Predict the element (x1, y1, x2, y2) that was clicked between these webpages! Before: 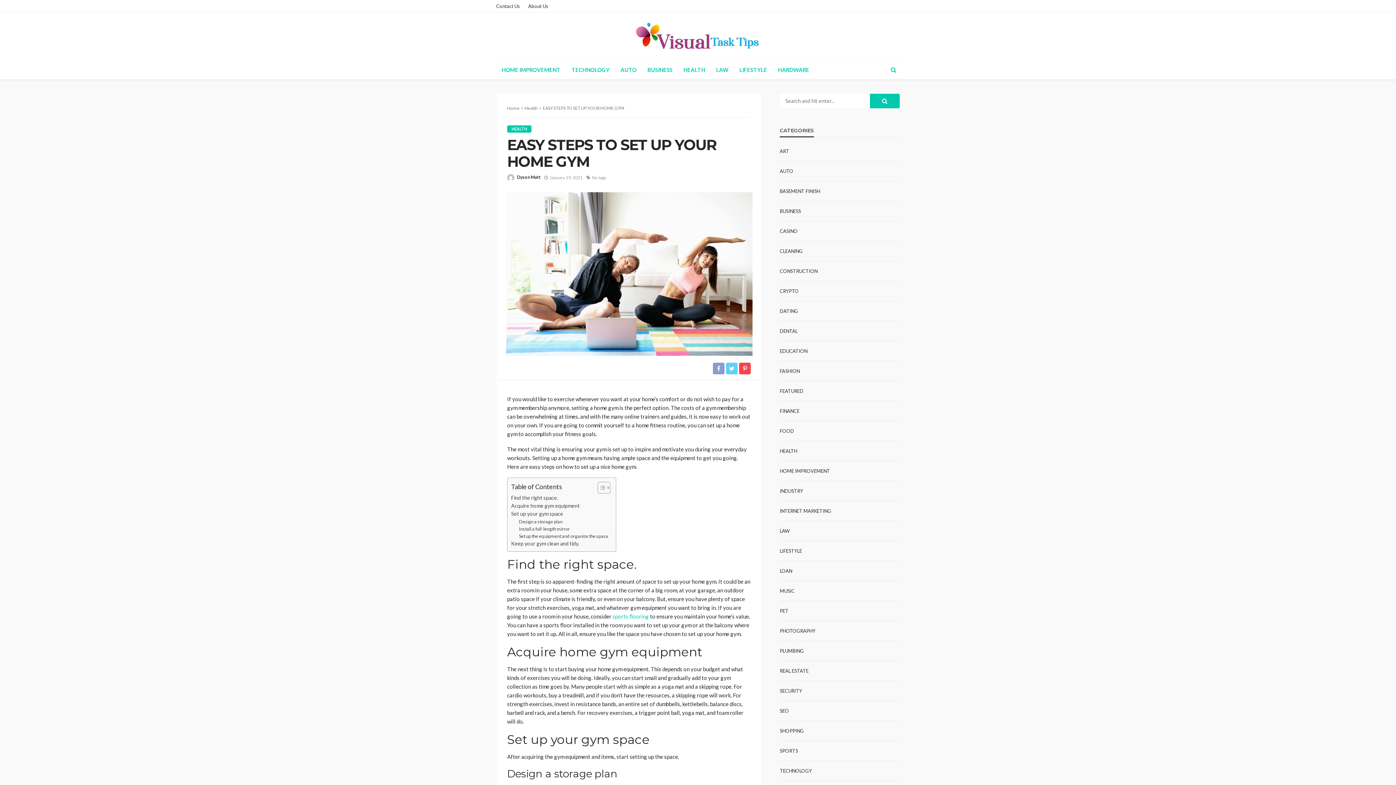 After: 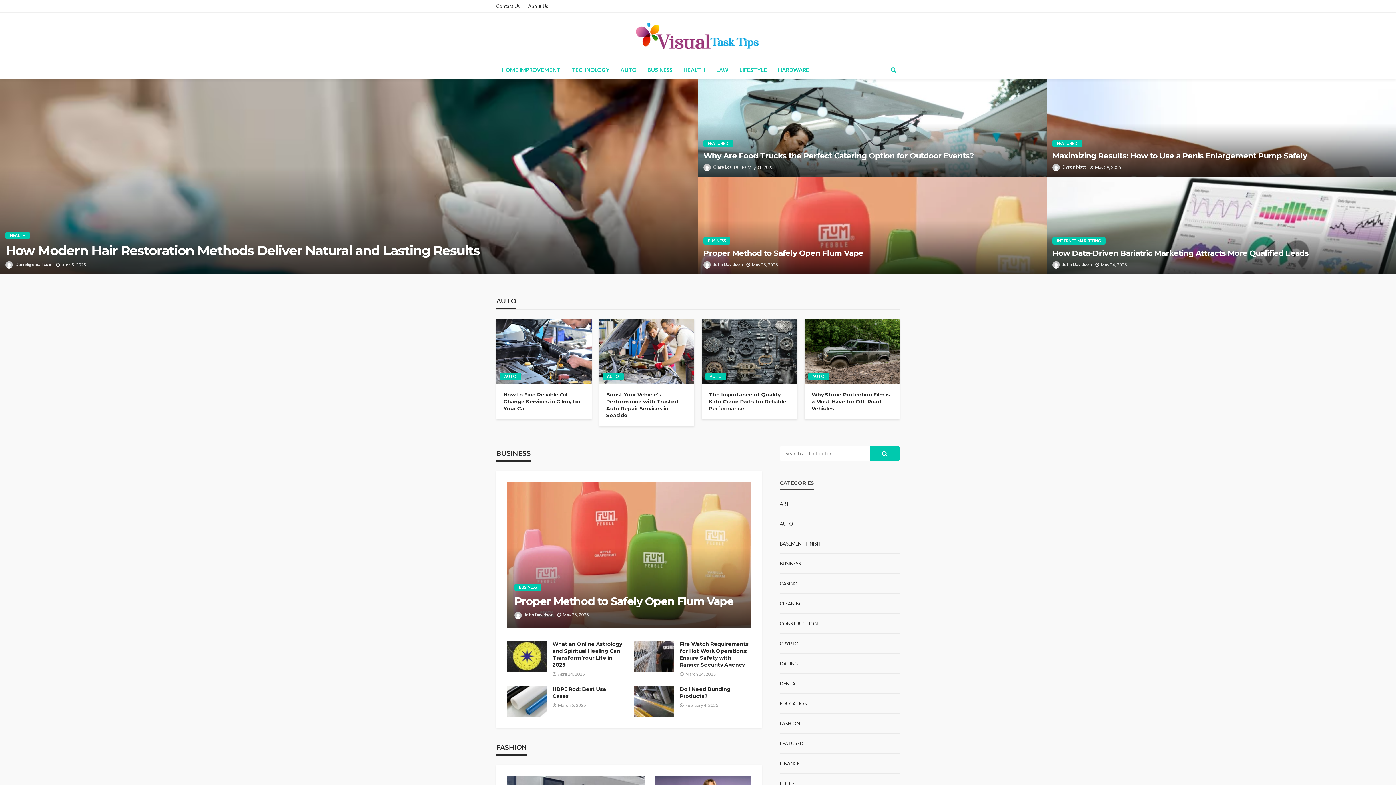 Action: bbox: (507, 105, 519, 110) label: Home